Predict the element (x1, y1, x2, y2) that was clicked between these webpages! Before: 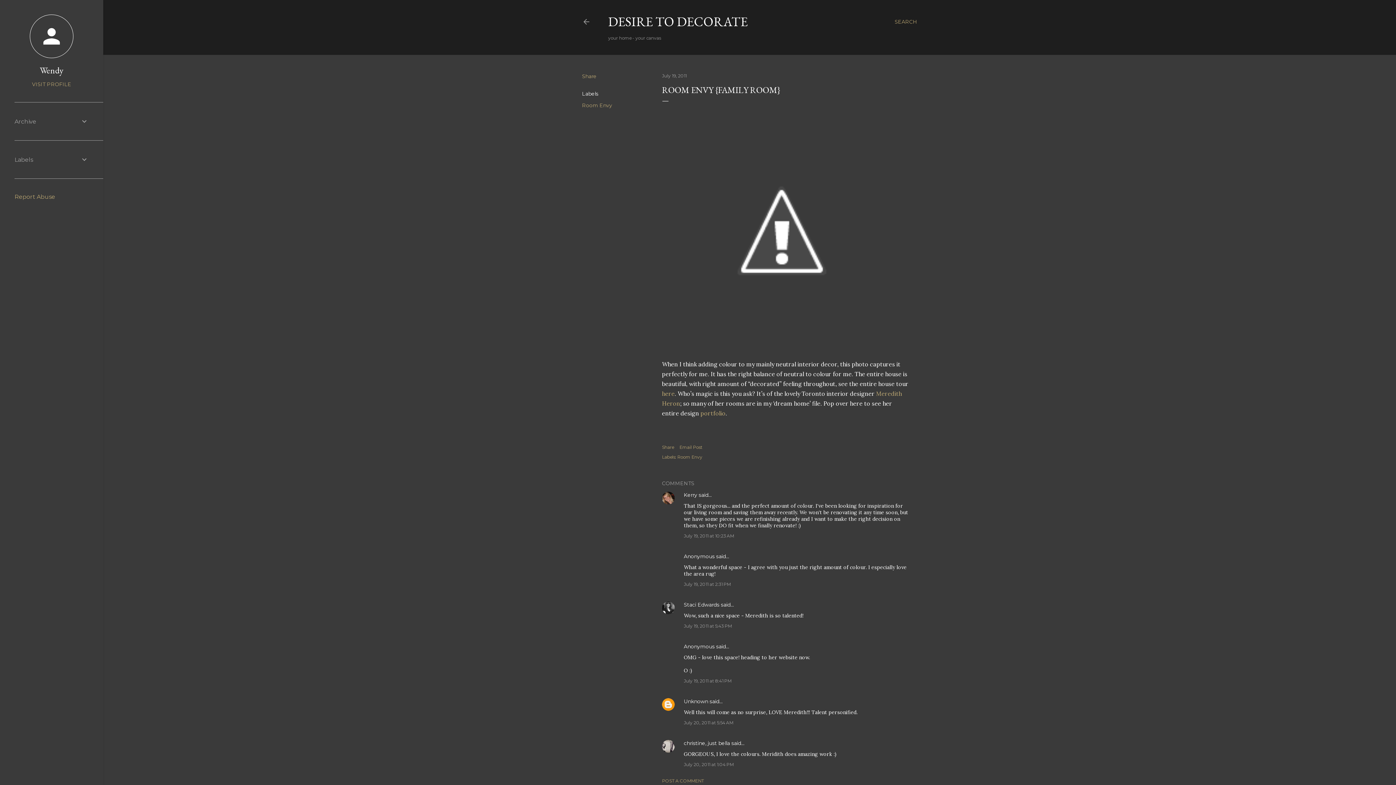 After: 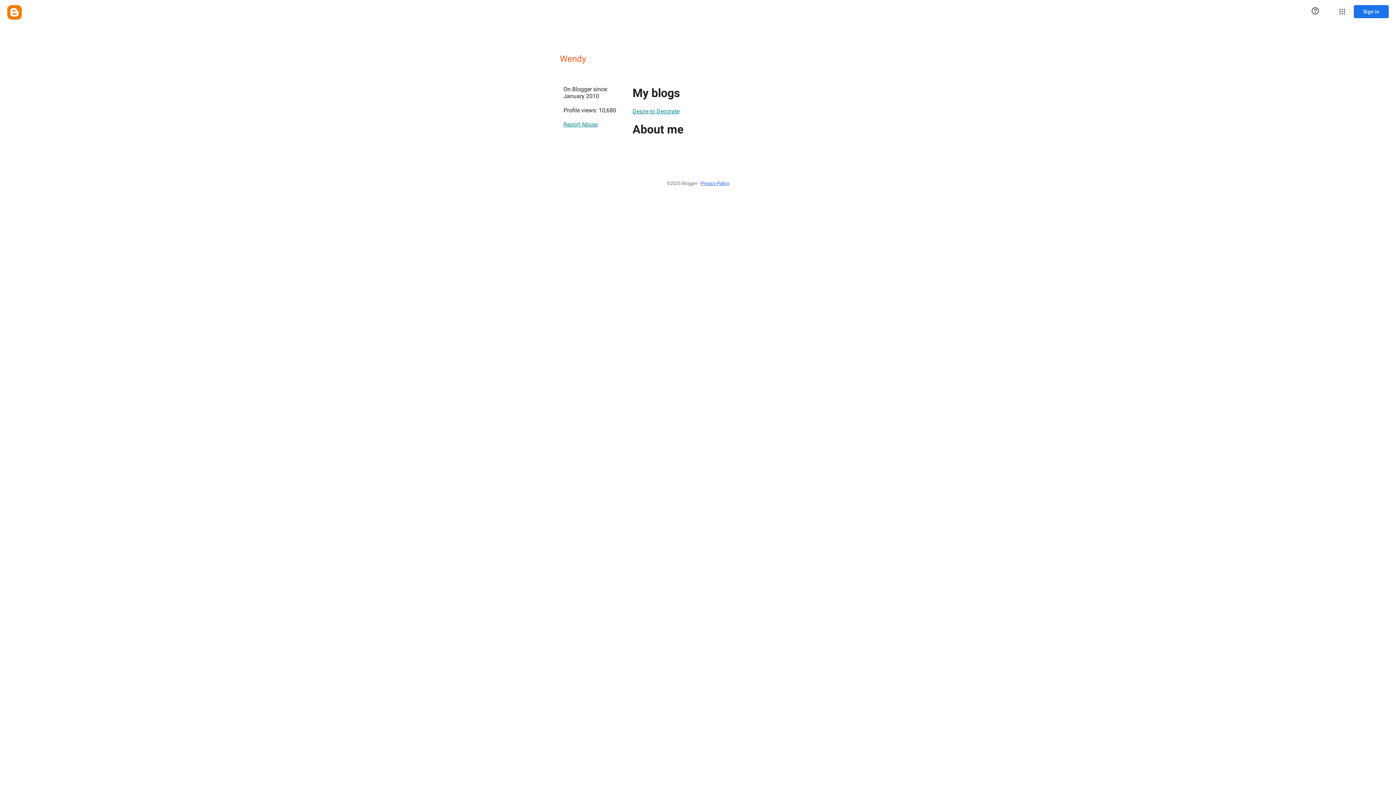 Action: bbox: (14, 64, 88, 76) label: Wendy